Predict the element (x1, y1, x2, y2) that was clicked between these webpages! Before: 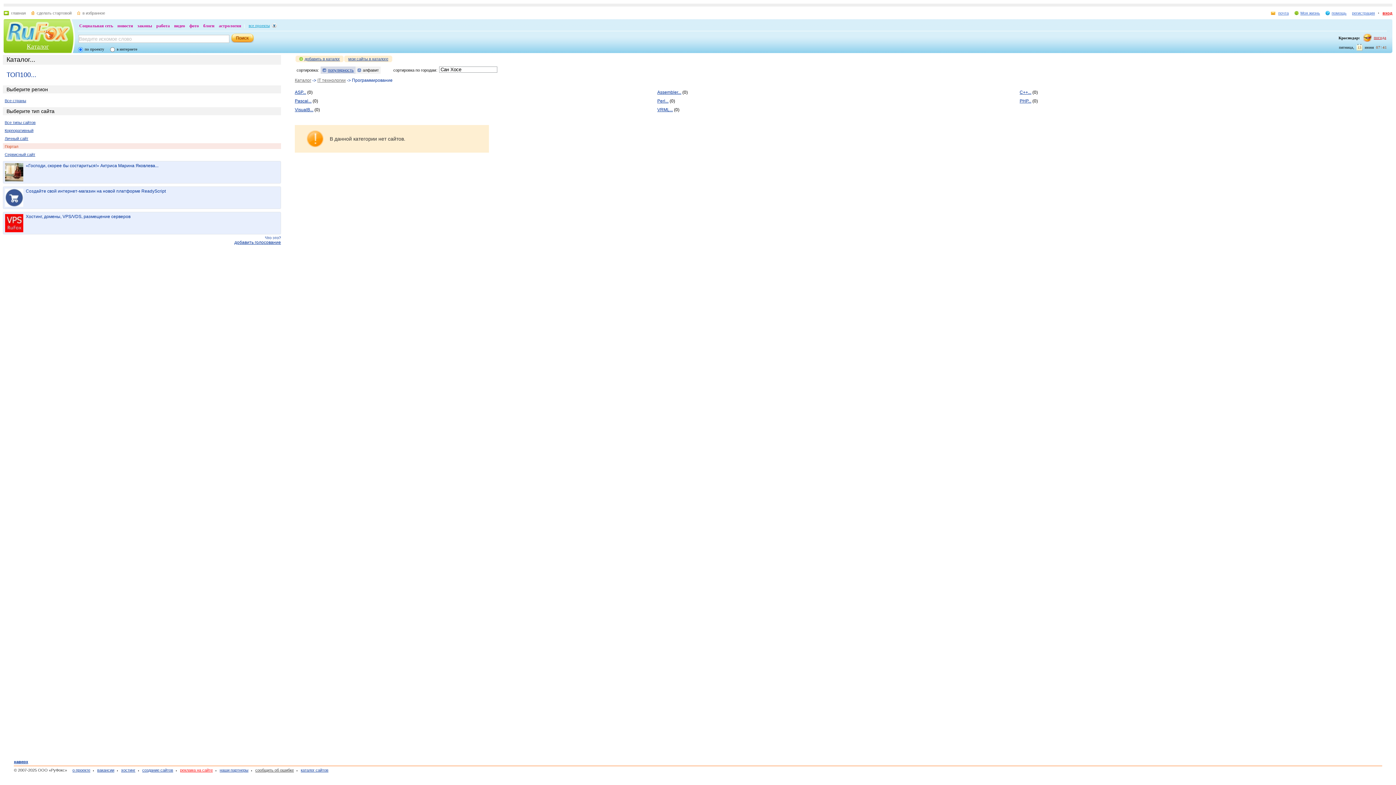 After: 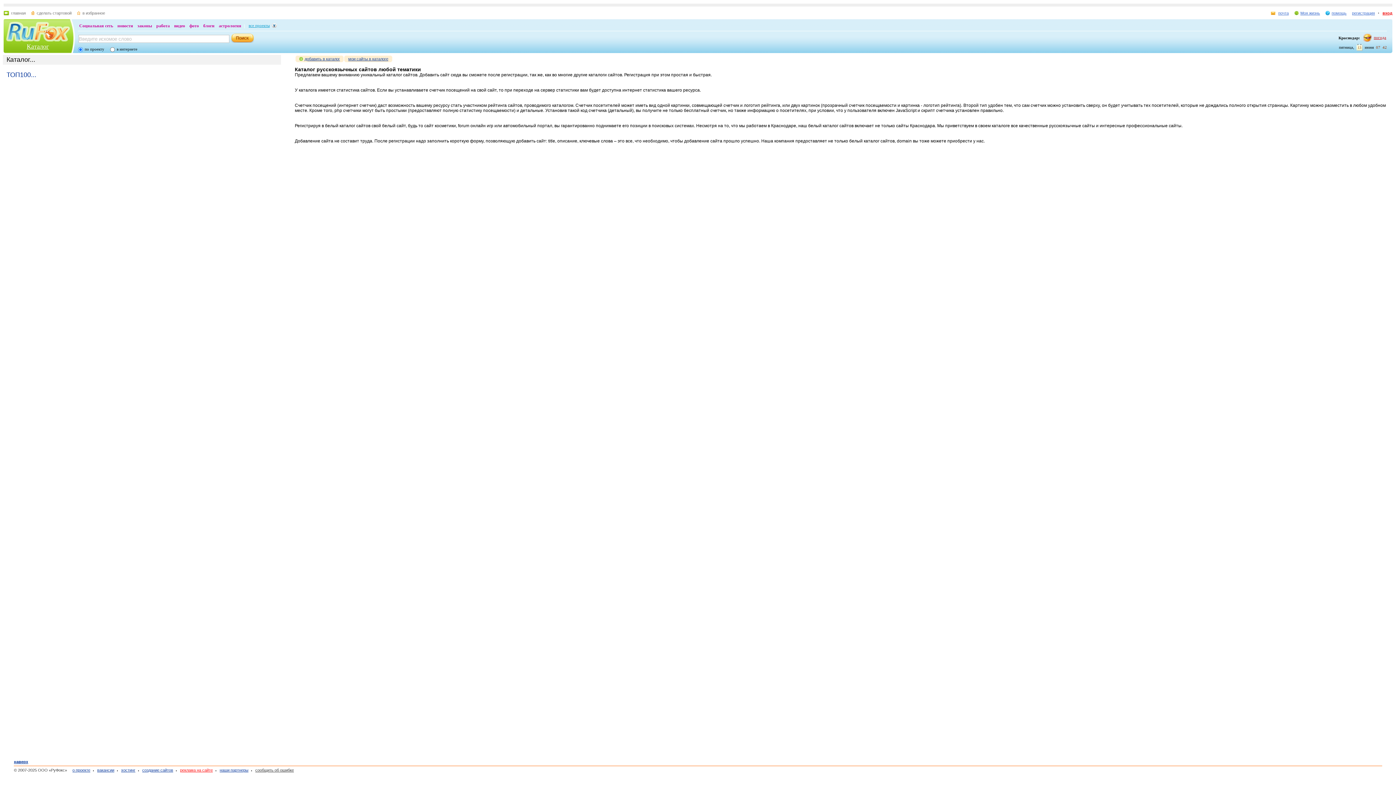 Action: bbox: (296, 768, 328, 772) label: каталог сайтов